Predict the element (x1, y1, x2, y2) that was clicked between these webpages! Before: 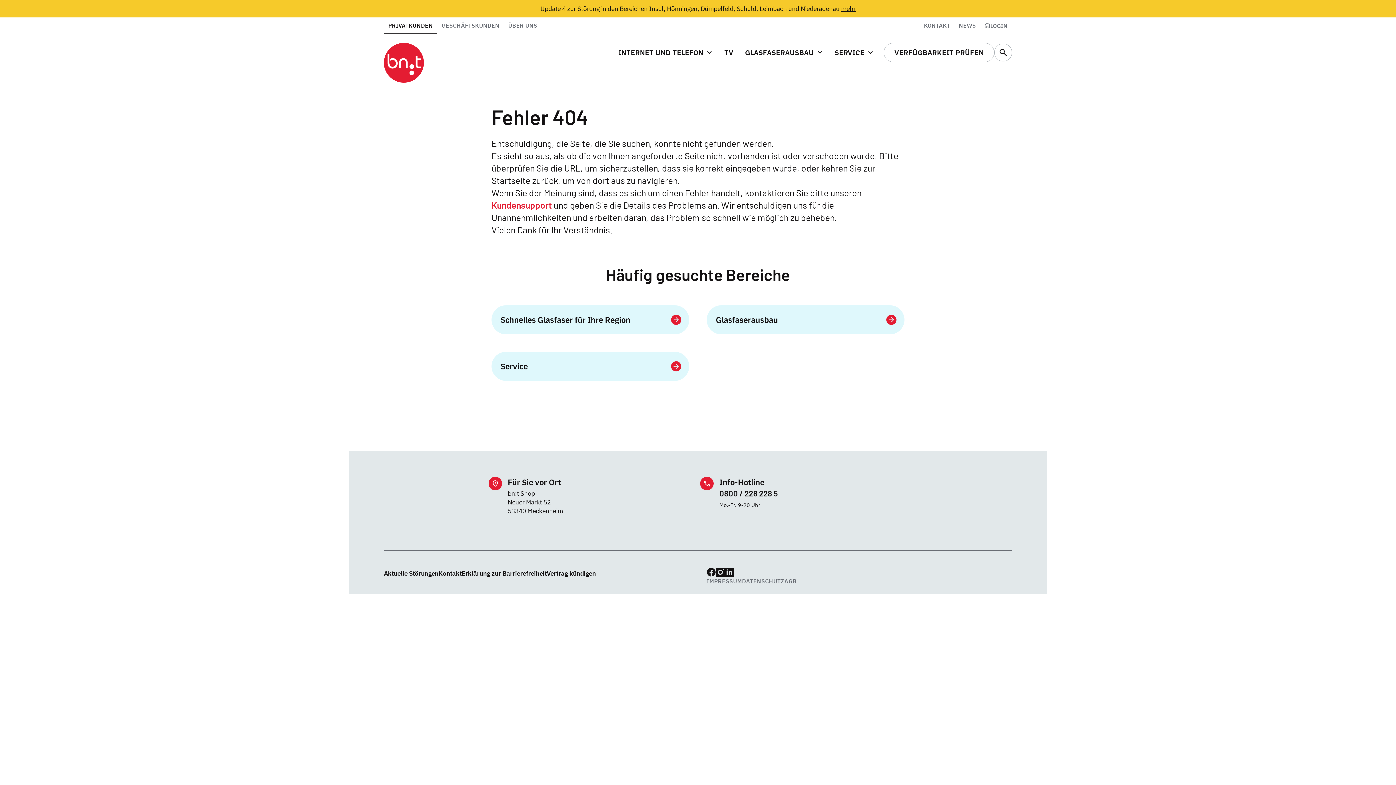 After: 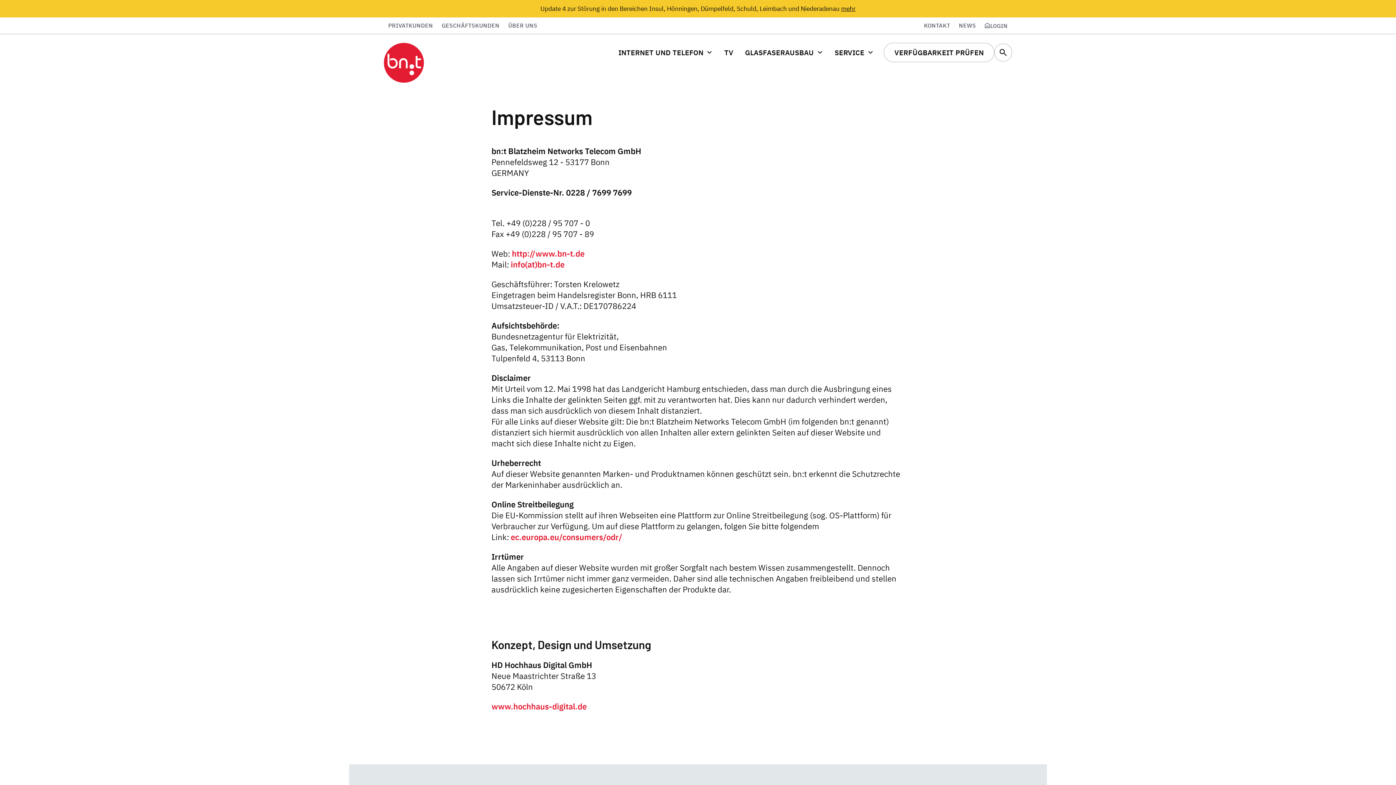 Action: label: IMPRESSUM bbox: (706, 577, 742, 585)